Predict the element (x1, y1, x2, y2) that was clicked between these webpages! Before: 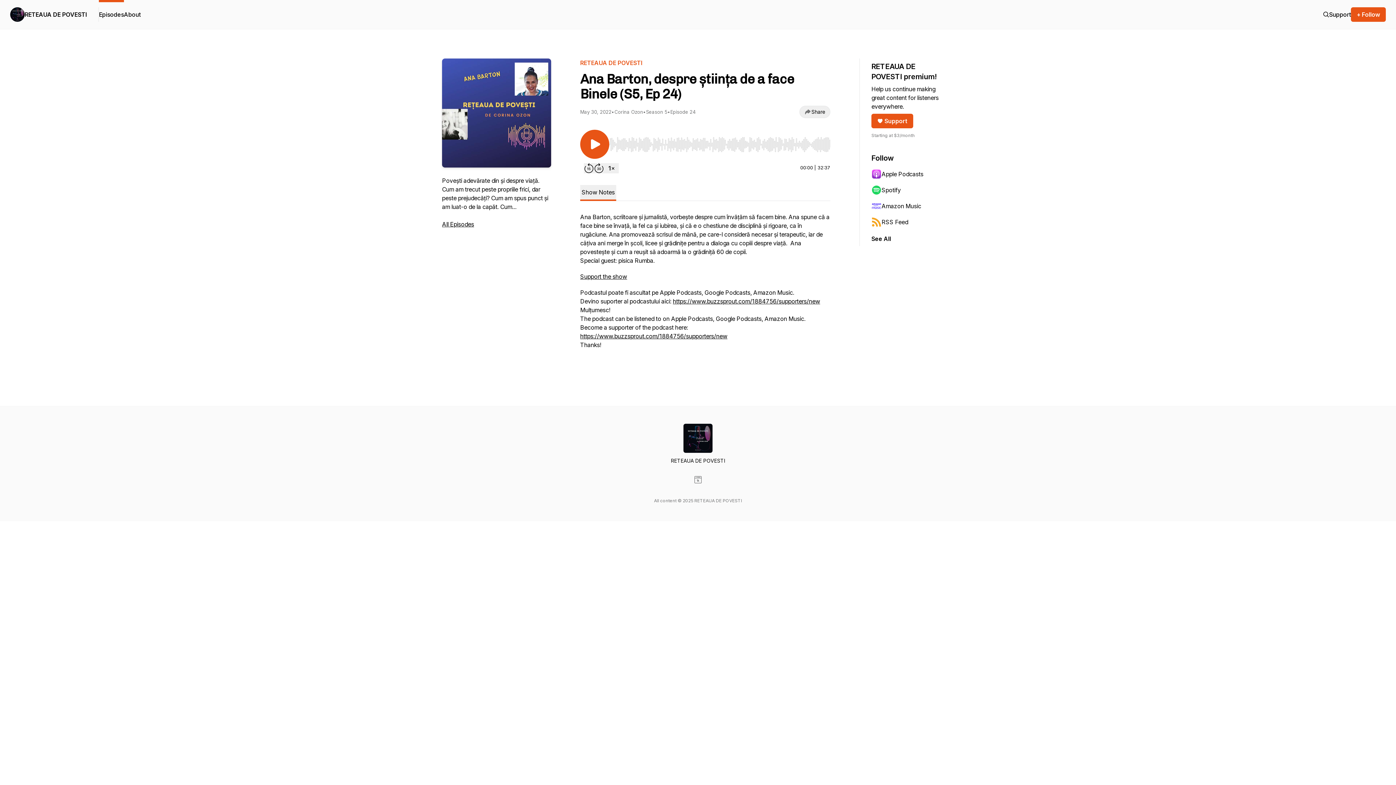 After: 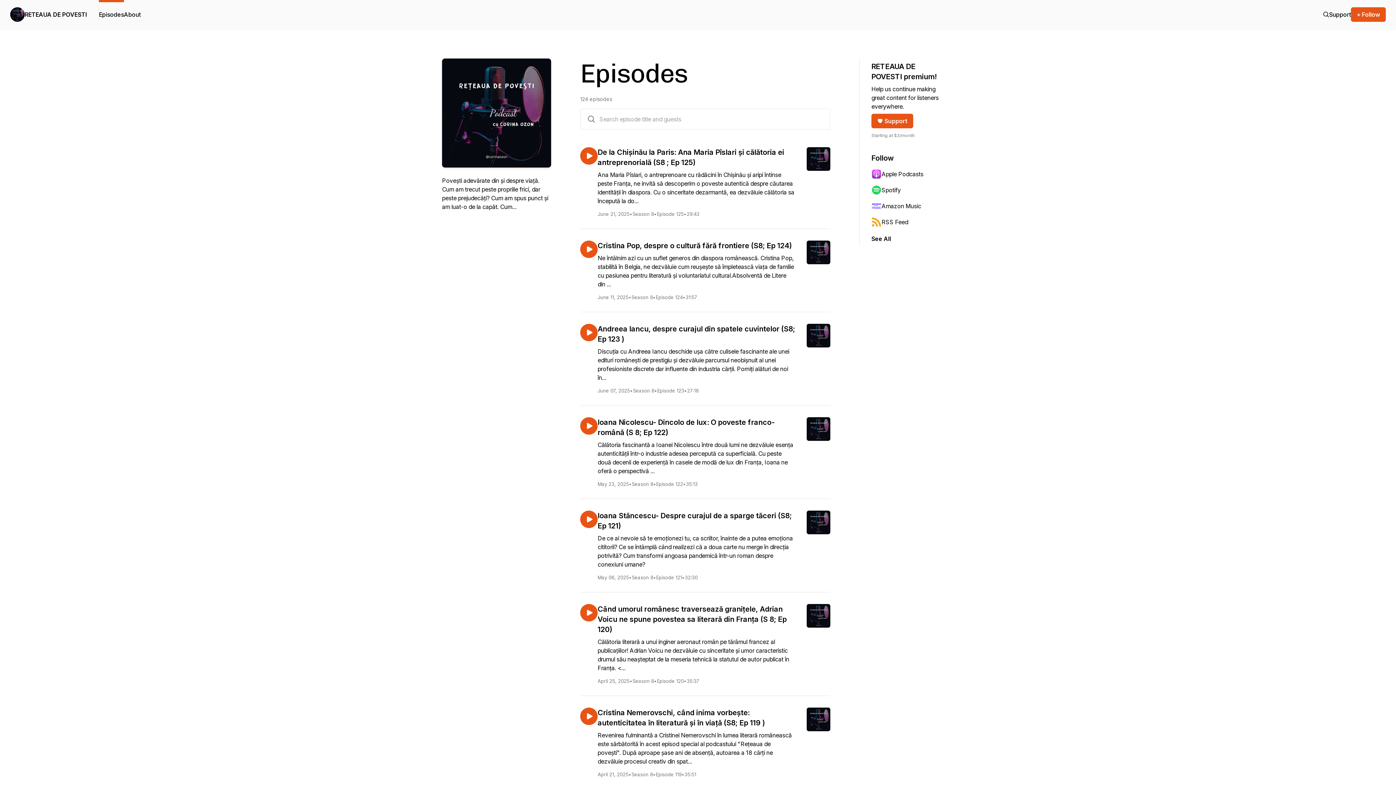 Action: label: All Episodes bbox: (442, 220, 474, 228)